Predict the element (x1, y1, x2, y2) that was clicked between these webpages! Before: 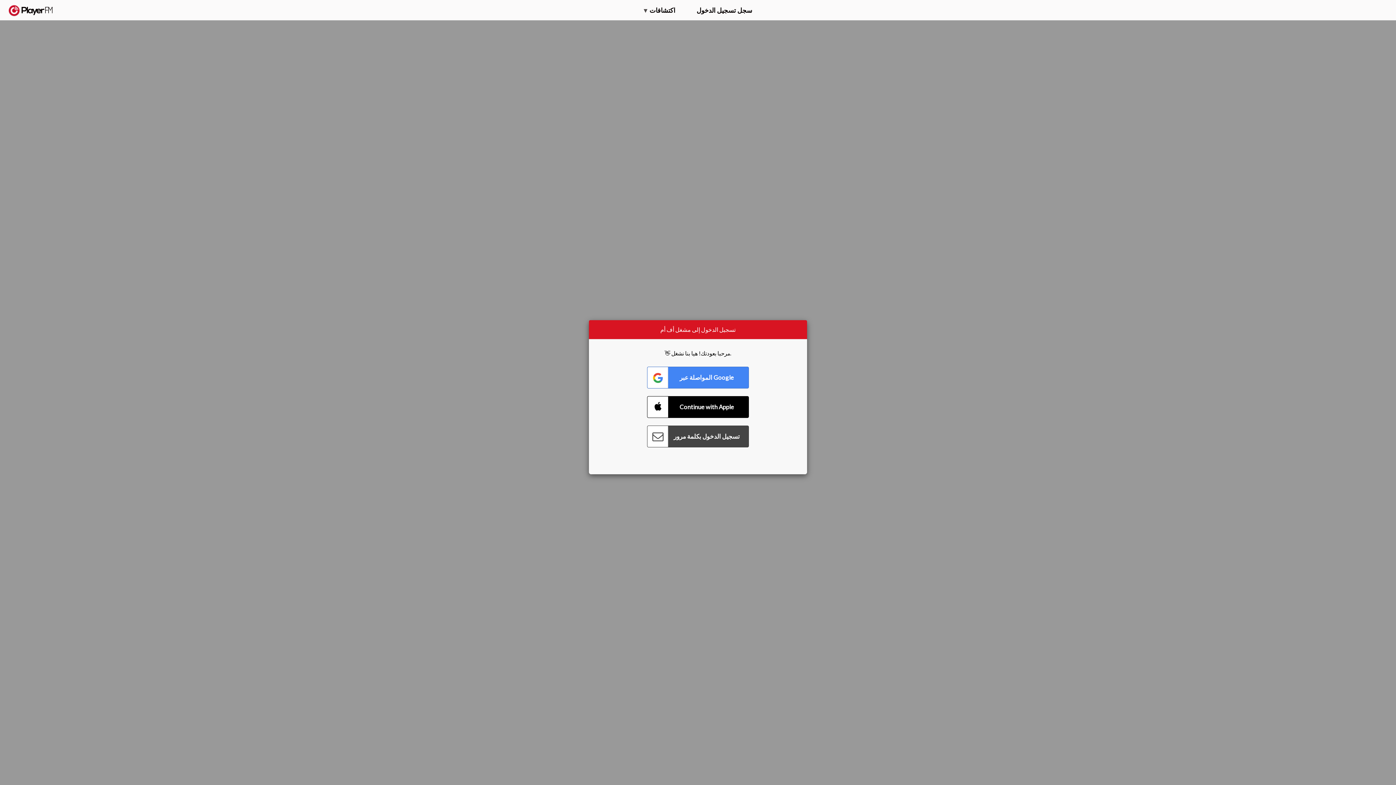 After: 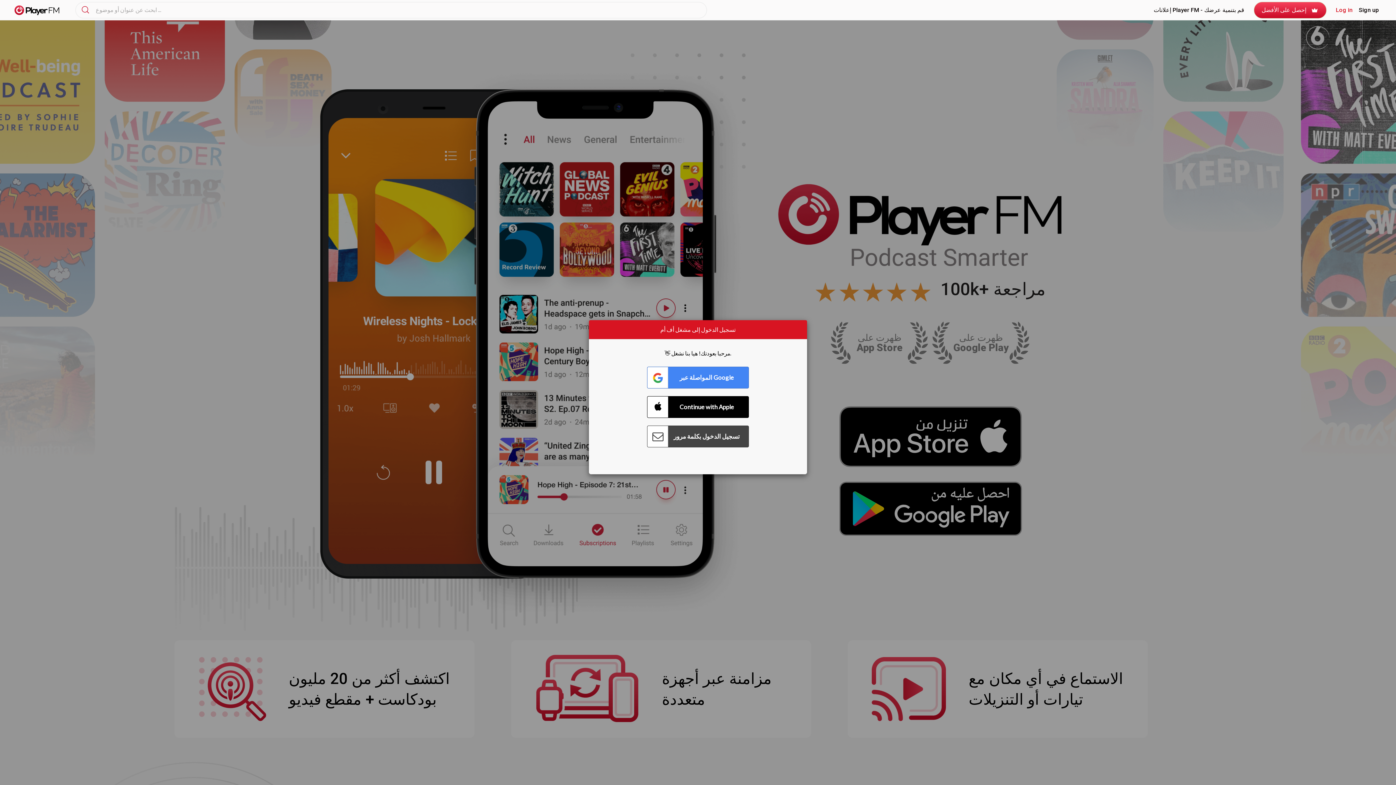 Action: label:   bbox: (8, 5, 52, 15)